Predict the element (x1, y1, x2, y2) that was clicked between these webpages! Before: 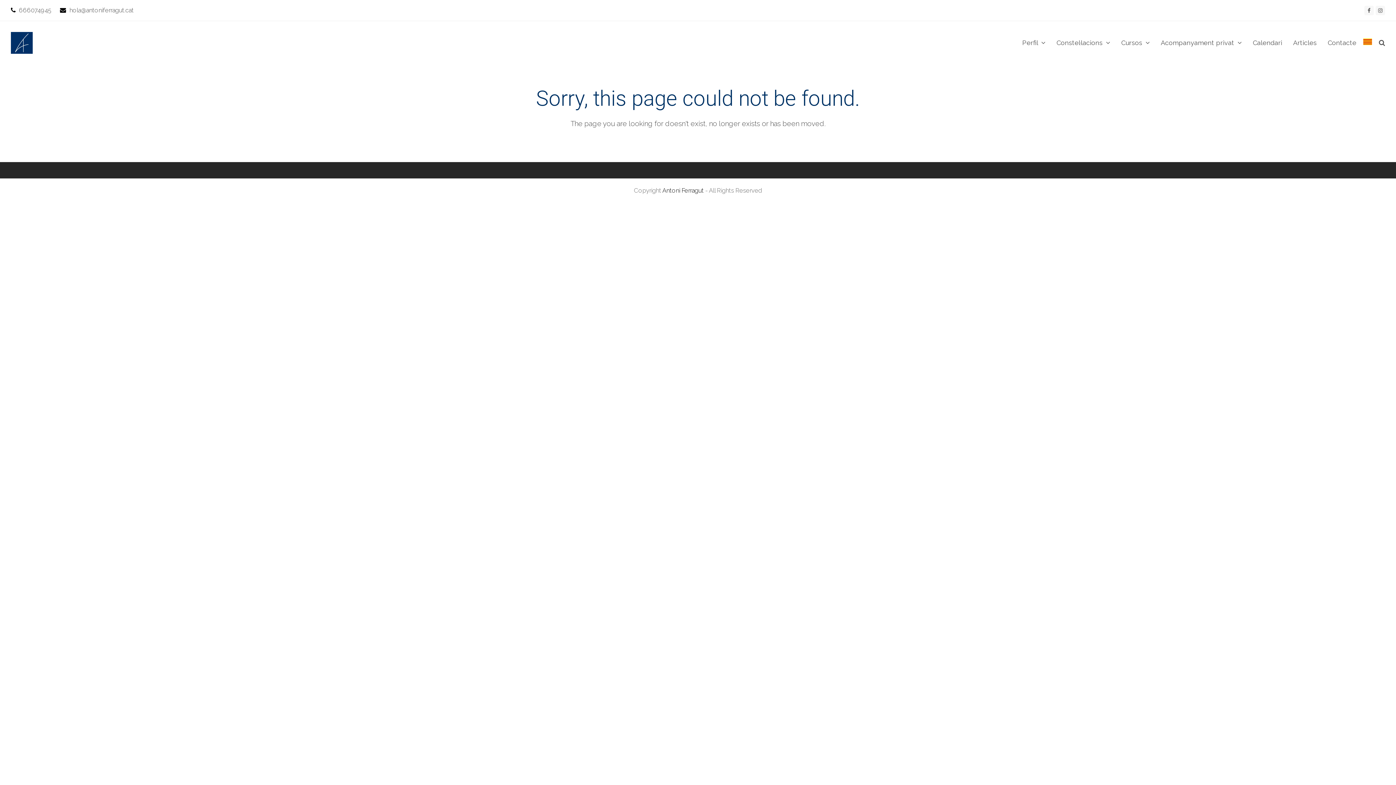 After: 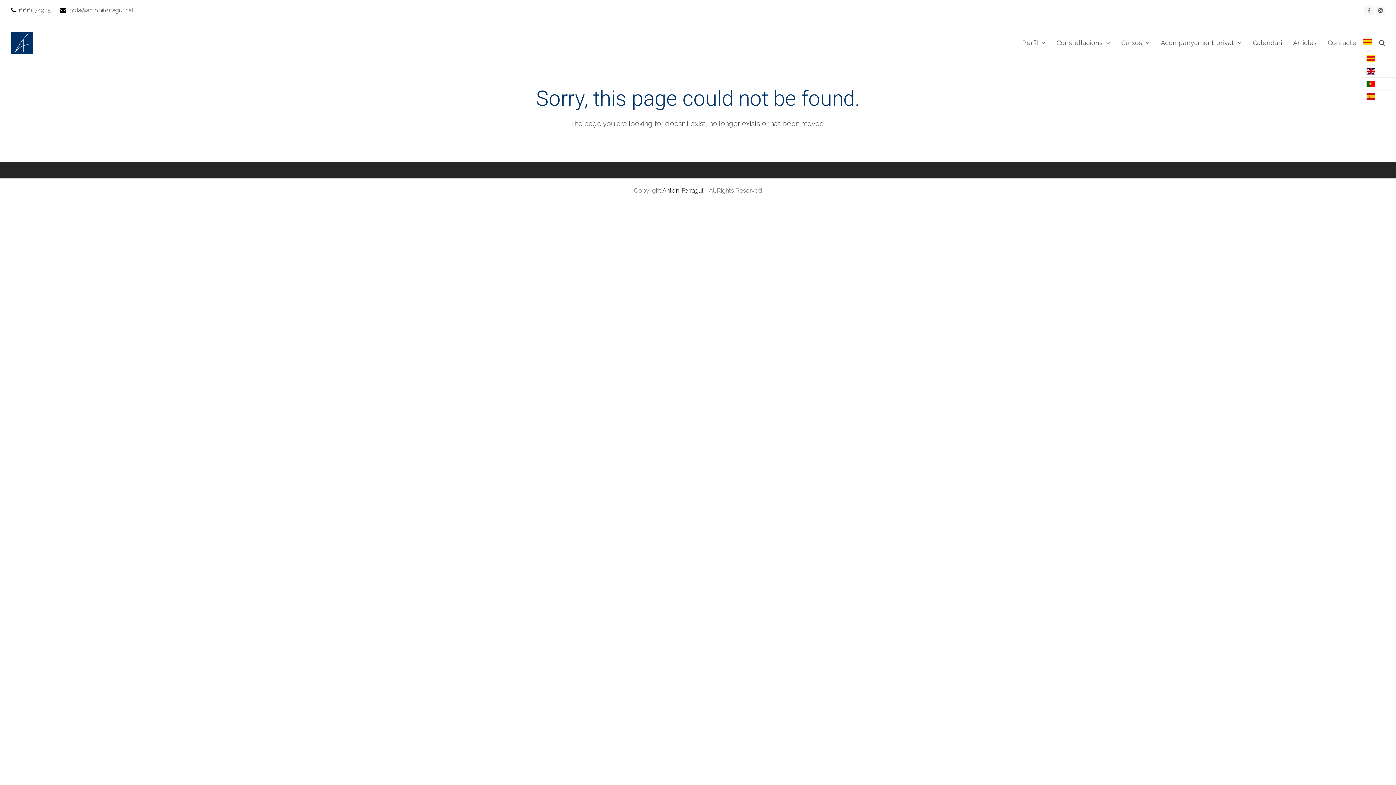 Action: bbox: (1362, 33, 1373, 52)